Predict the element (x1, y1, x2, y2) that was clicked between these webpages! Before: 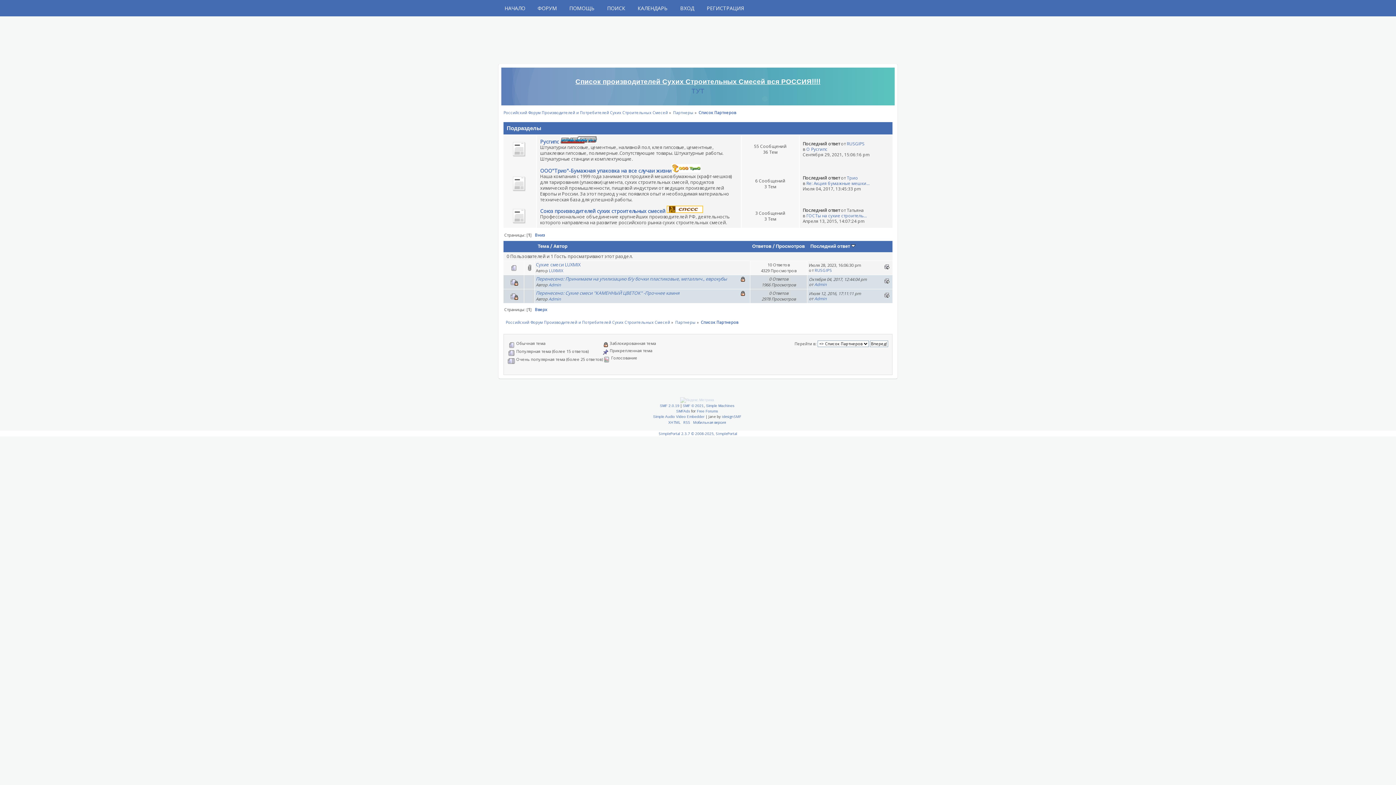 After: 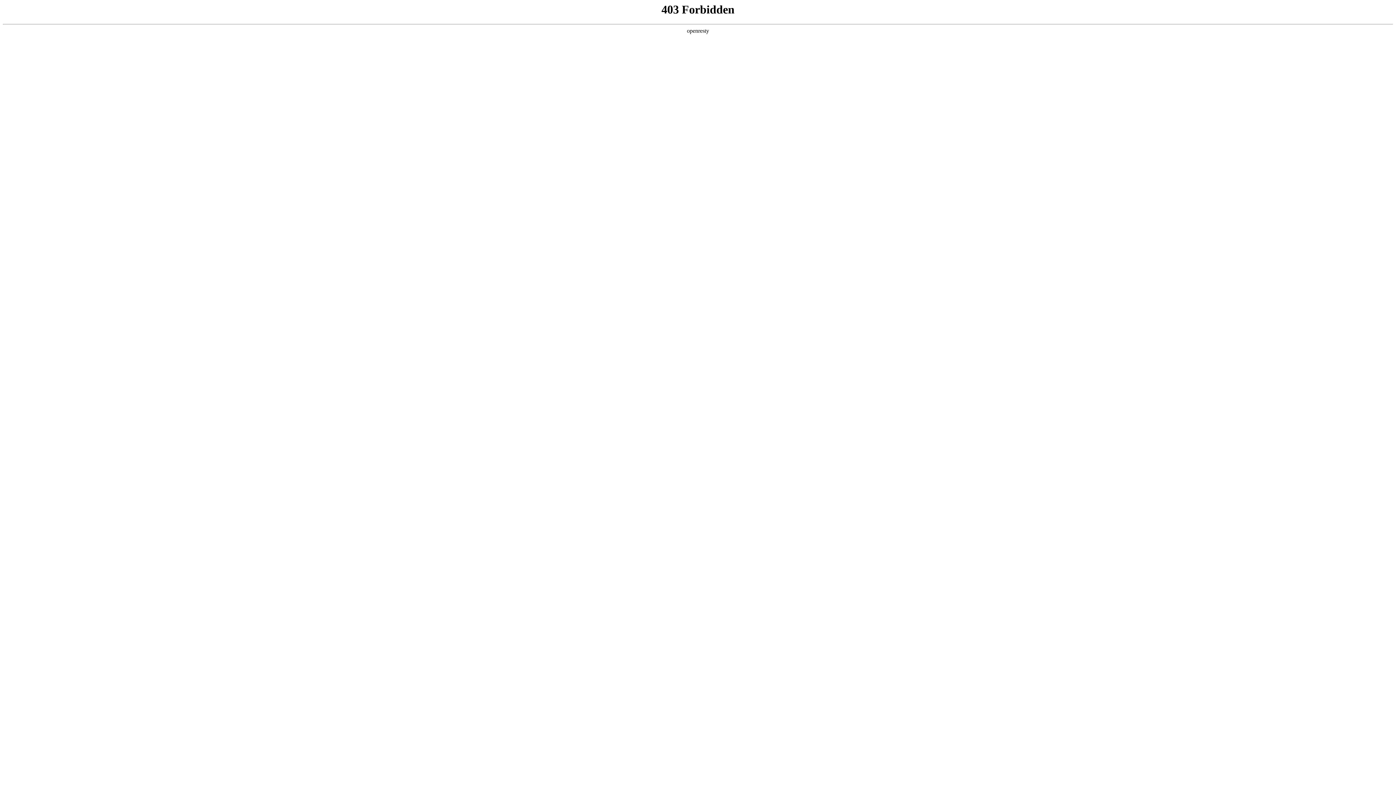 Action: bbox: (560, 138, 596, 145)